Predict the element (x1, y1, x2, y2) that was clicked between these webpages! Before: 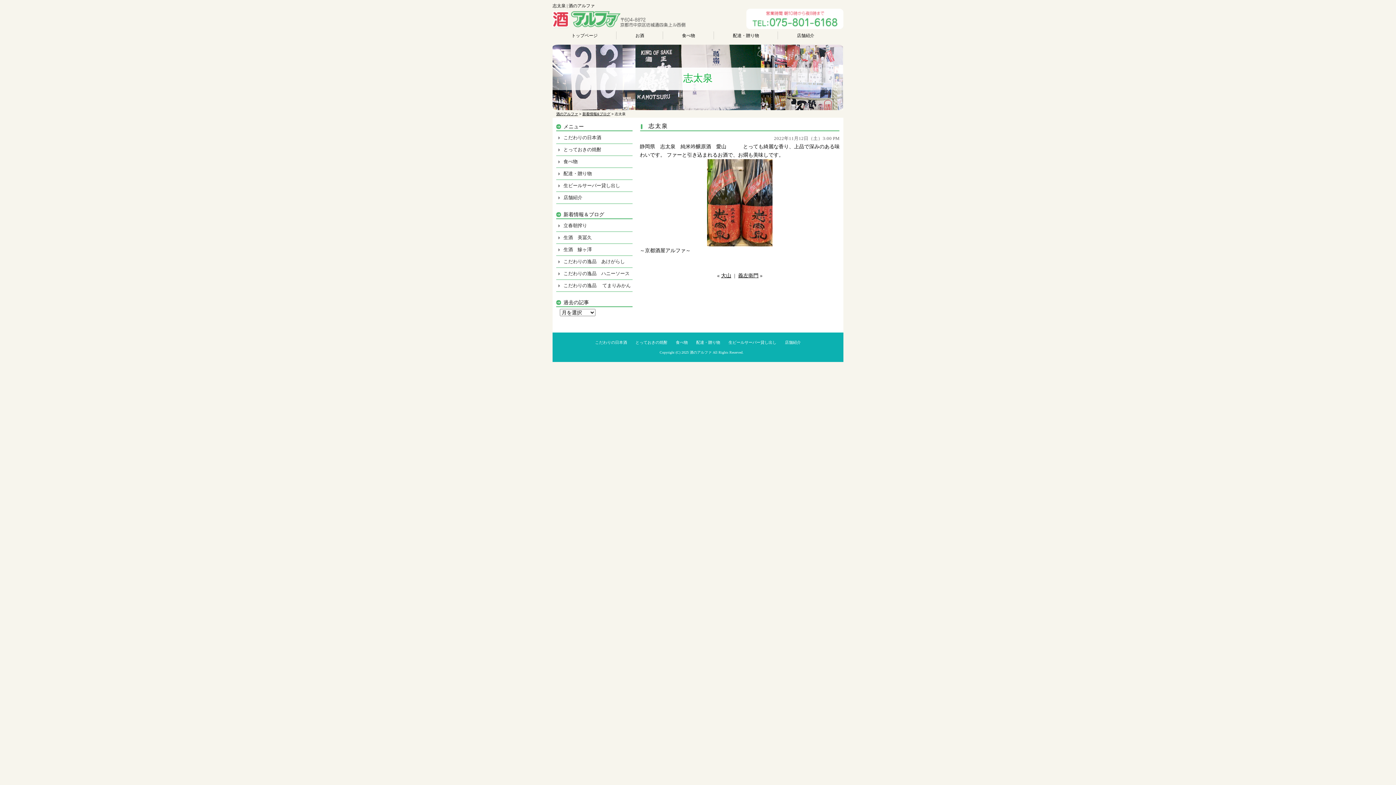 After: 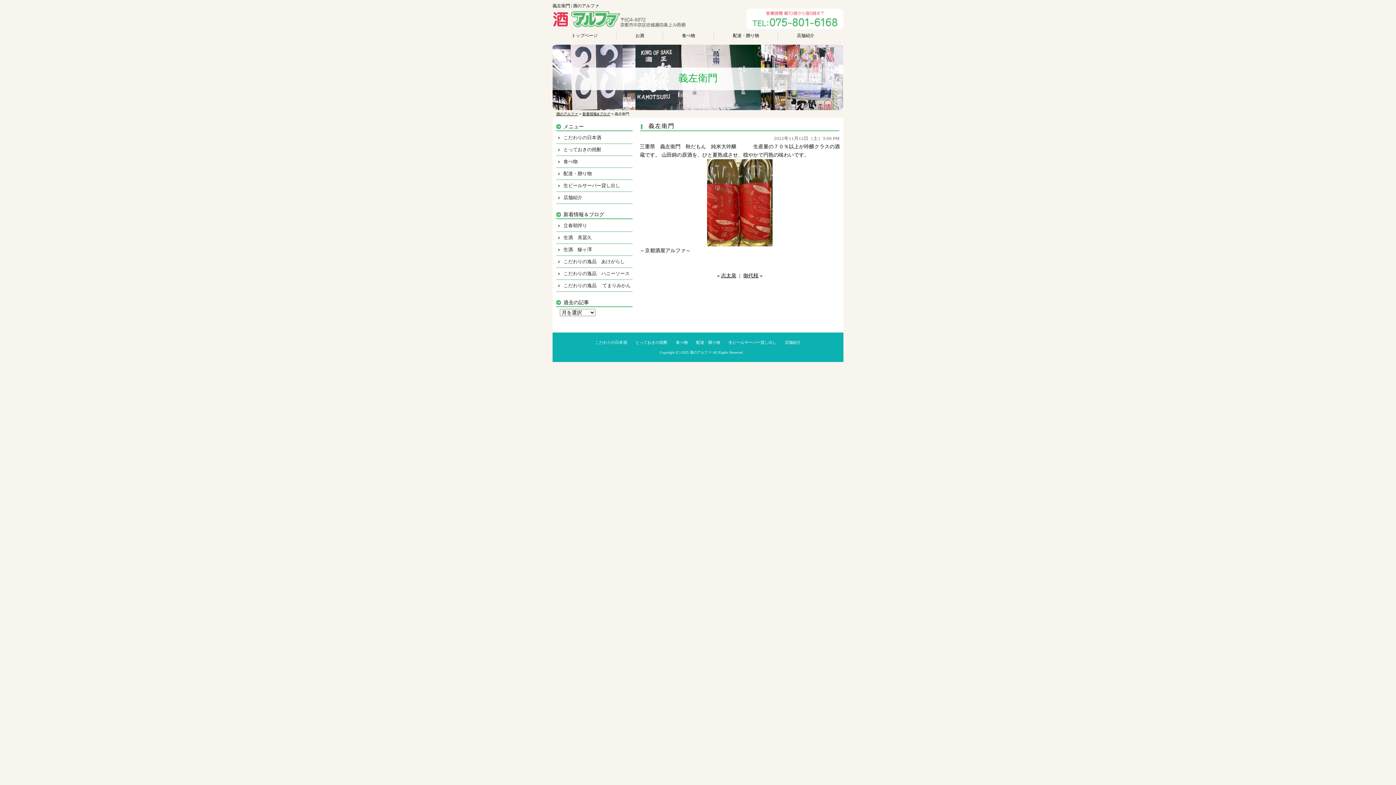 Action: label: 義左衛門 bbox: (738, 273, 758, 278)